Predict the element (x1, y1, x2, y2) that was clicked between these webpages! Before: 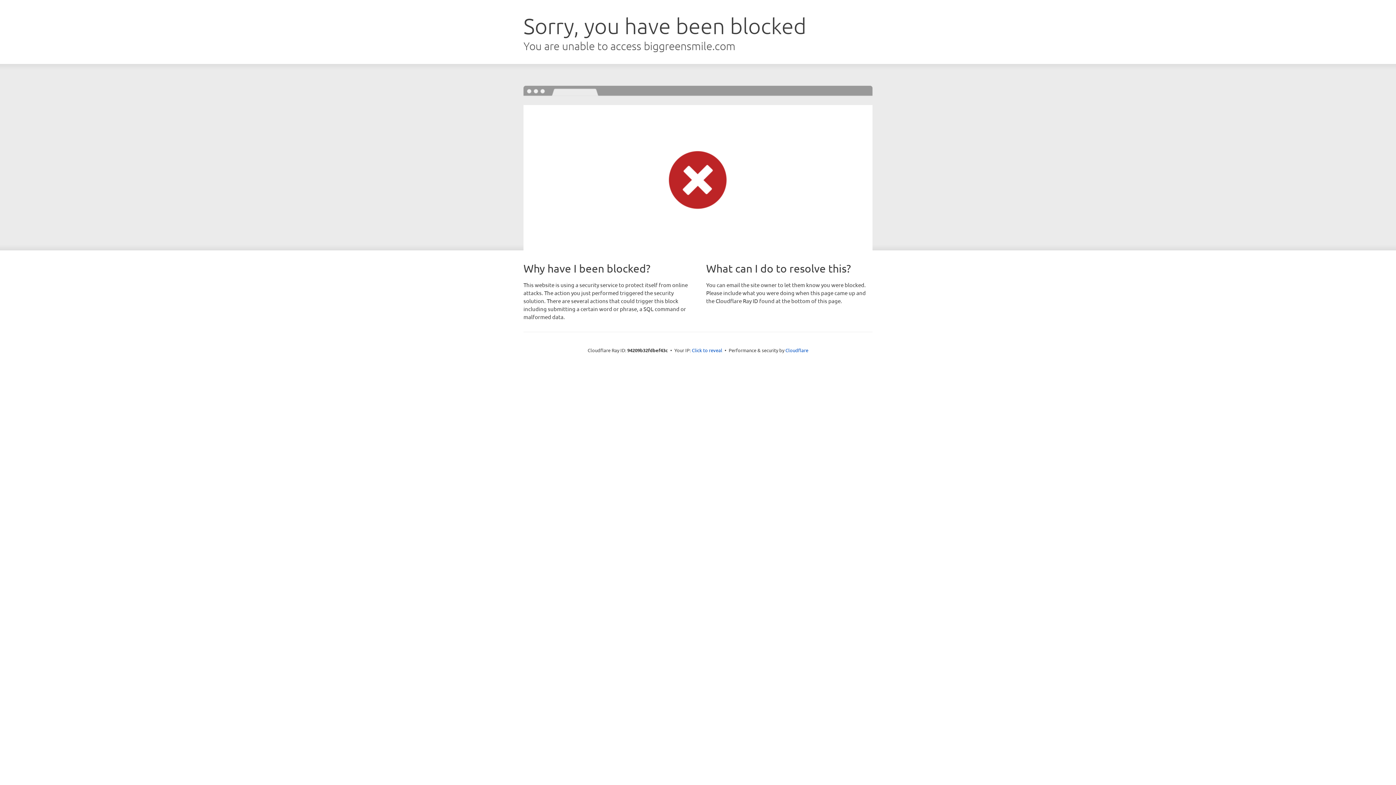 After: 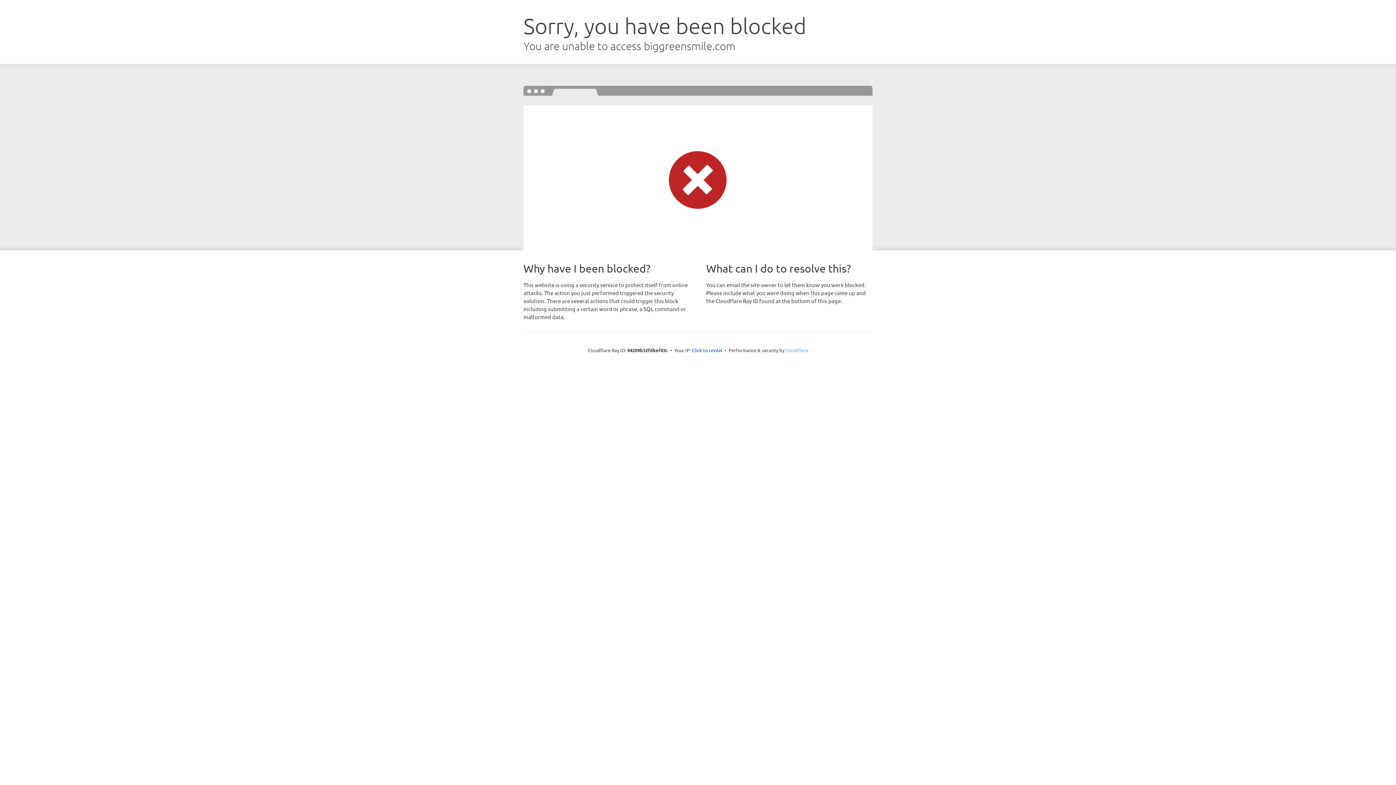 Action: label: Cloudflare bbox: (785, 347, 808, 353)